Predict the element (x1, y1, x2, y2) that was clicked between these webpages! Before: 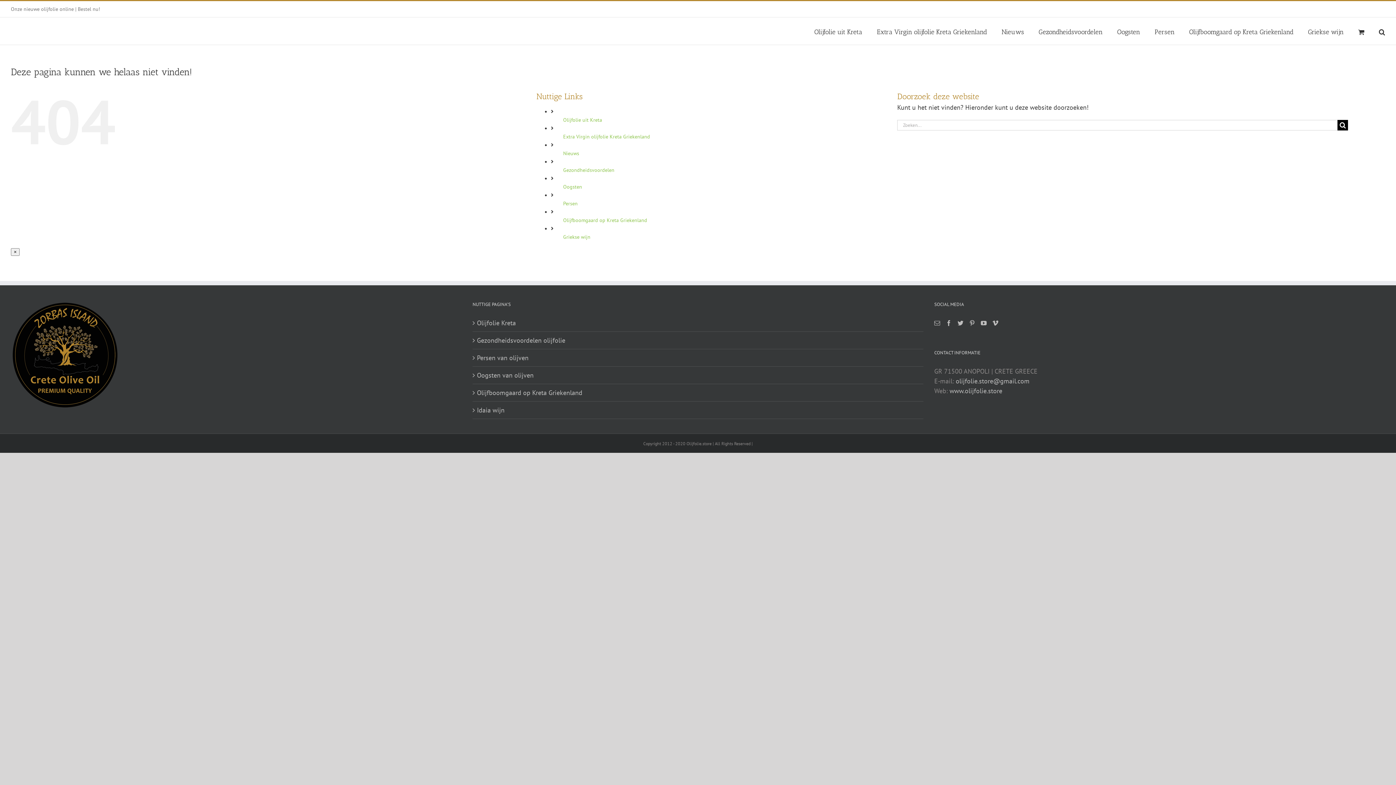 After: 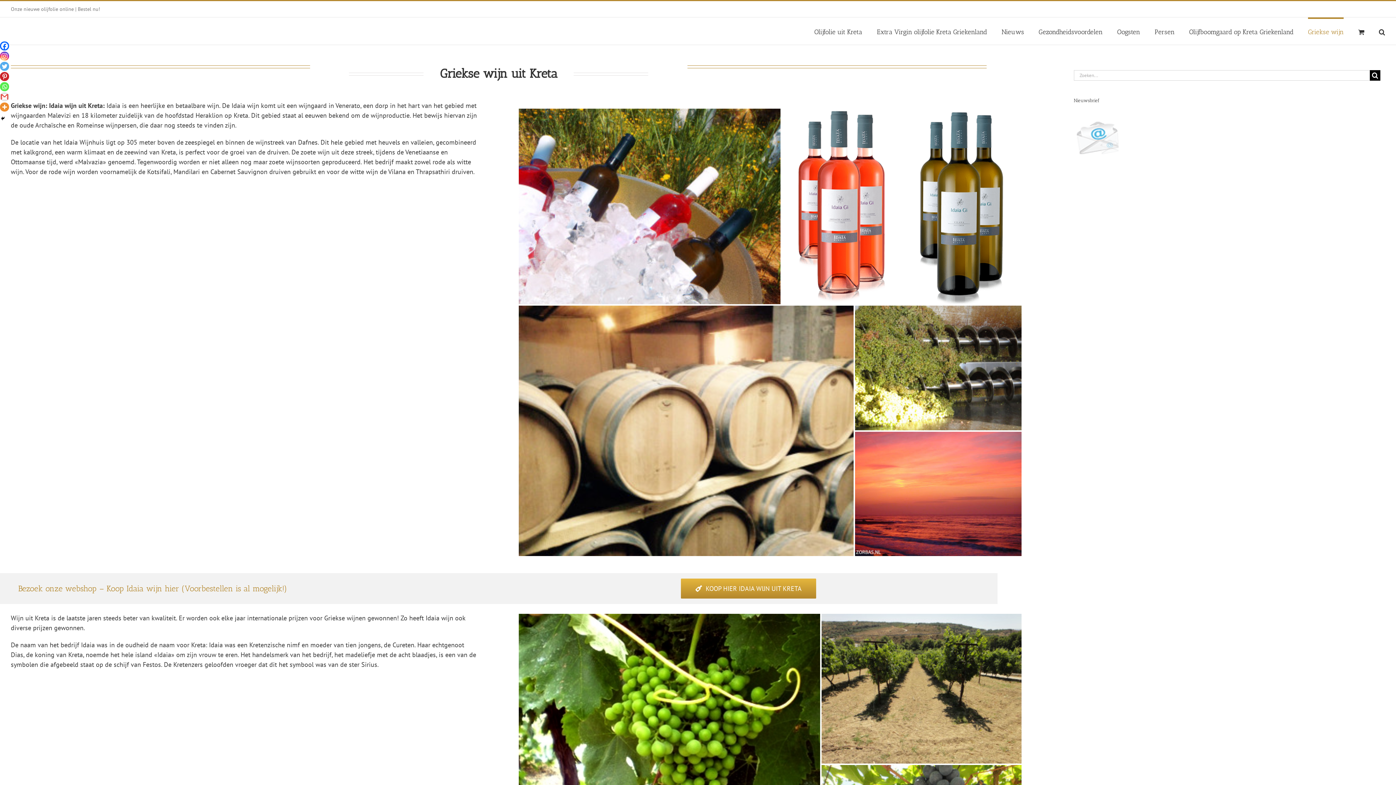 Action: label: Griekse wijn bbox: (1308, 17, 1344, 44)